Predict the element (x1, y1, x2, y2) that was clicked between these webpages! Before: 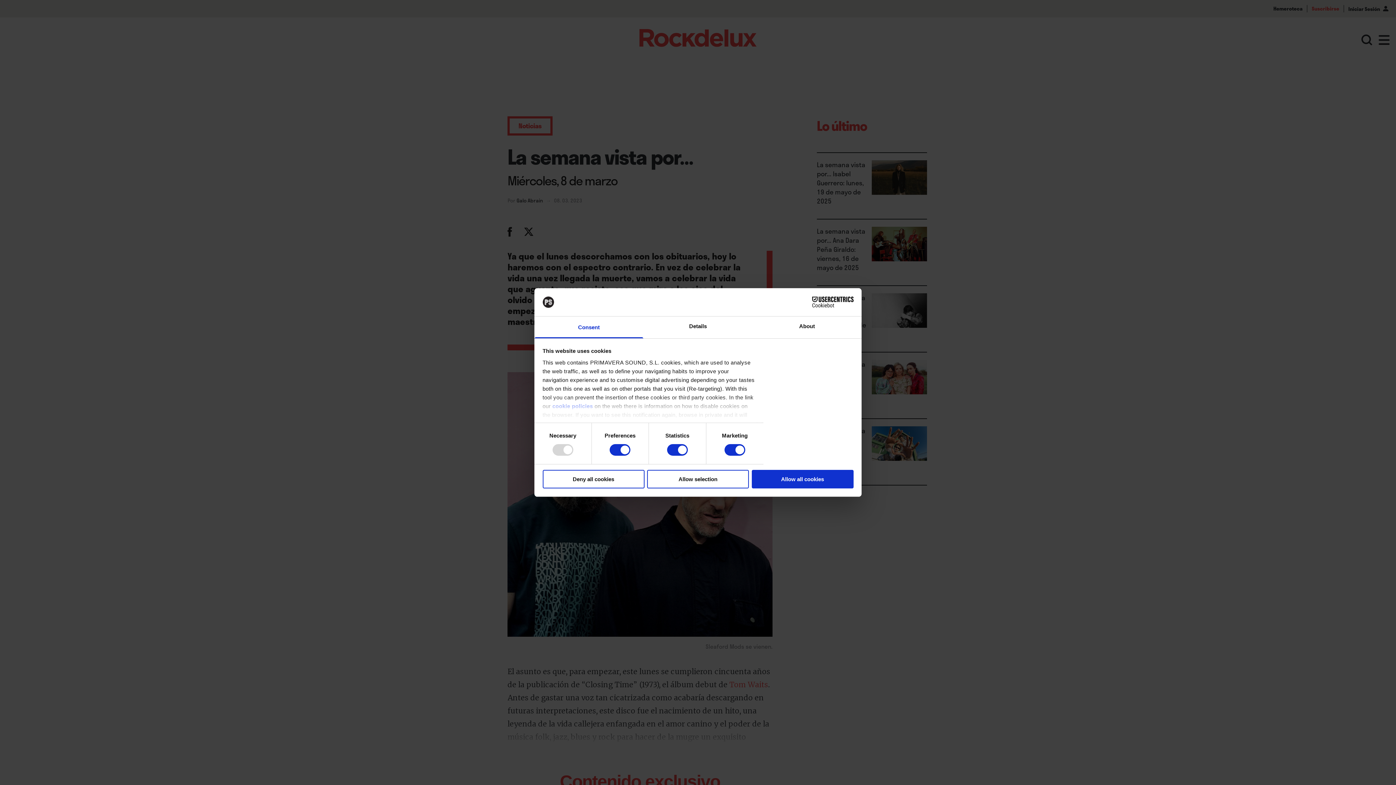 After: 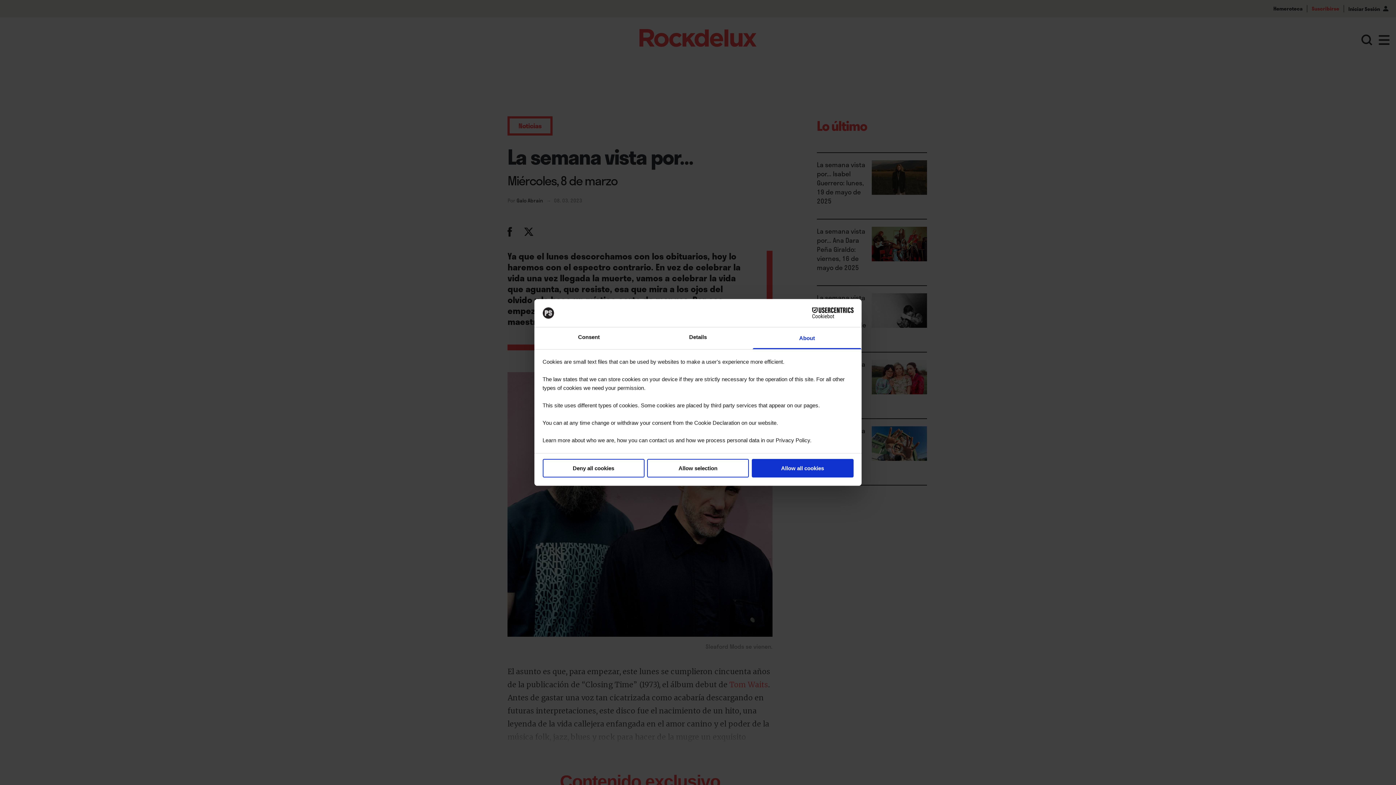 Action: bbox: (752, 316, 861, 338) label: About